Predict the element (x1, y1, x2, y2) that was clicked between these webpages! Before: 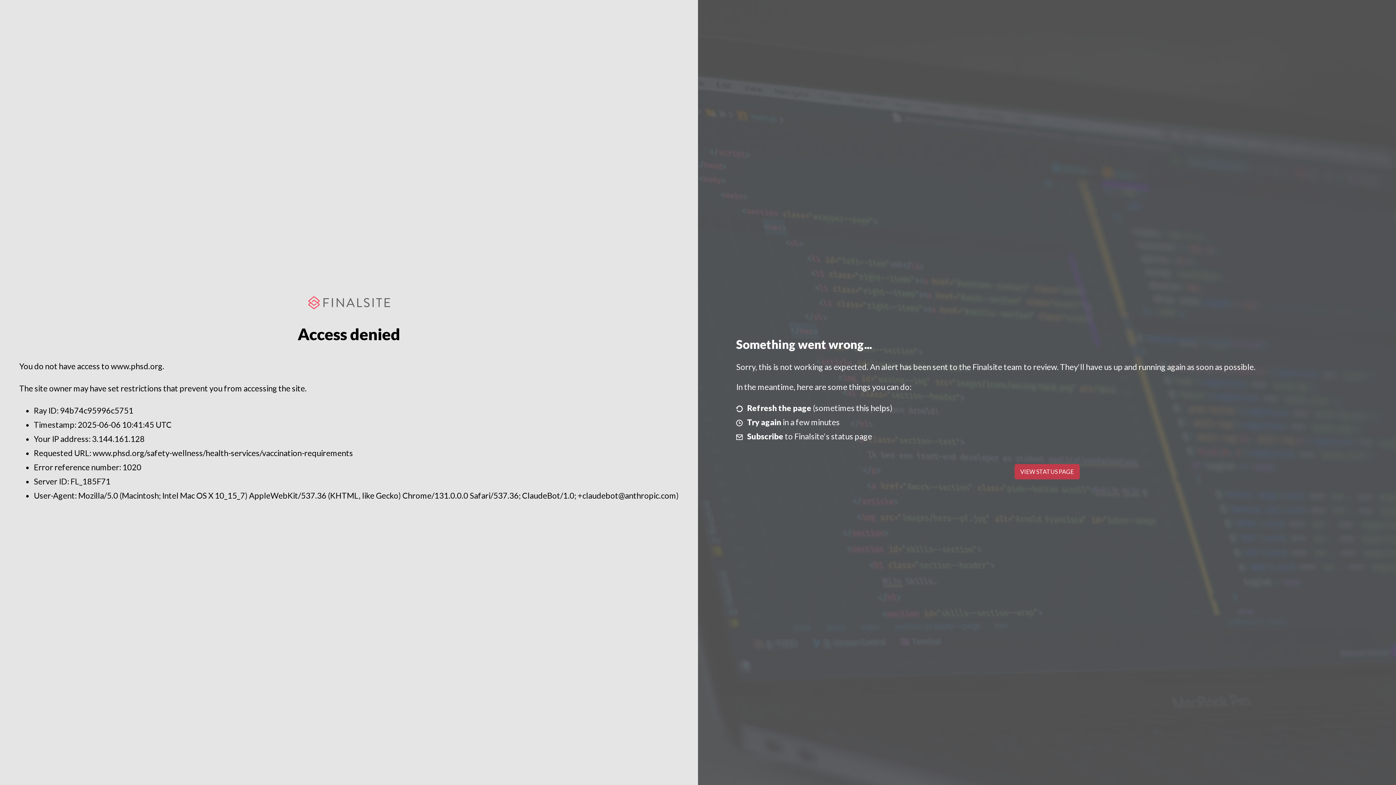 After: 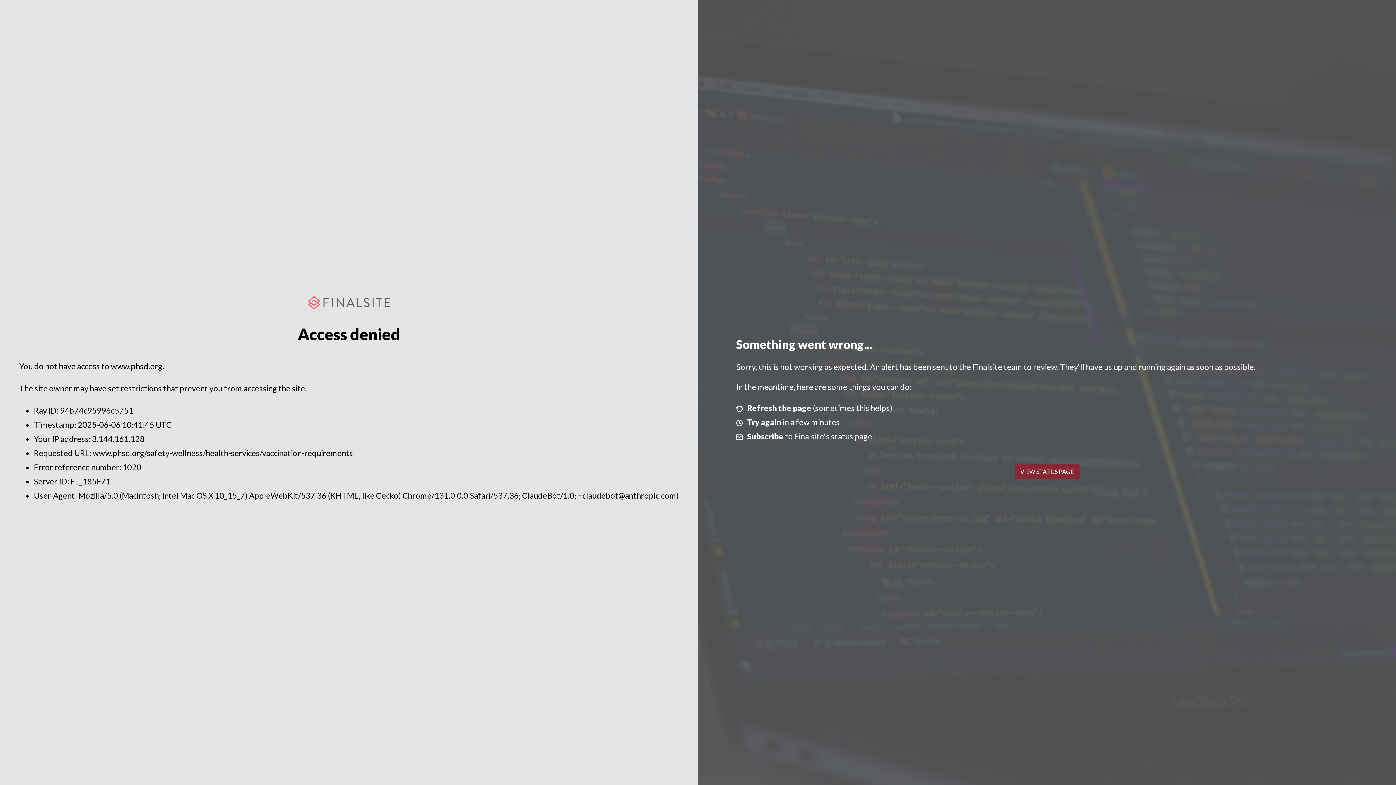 Action: bbox: (1014, 464, 1079, 479) label: VIEW STATUS PAGE